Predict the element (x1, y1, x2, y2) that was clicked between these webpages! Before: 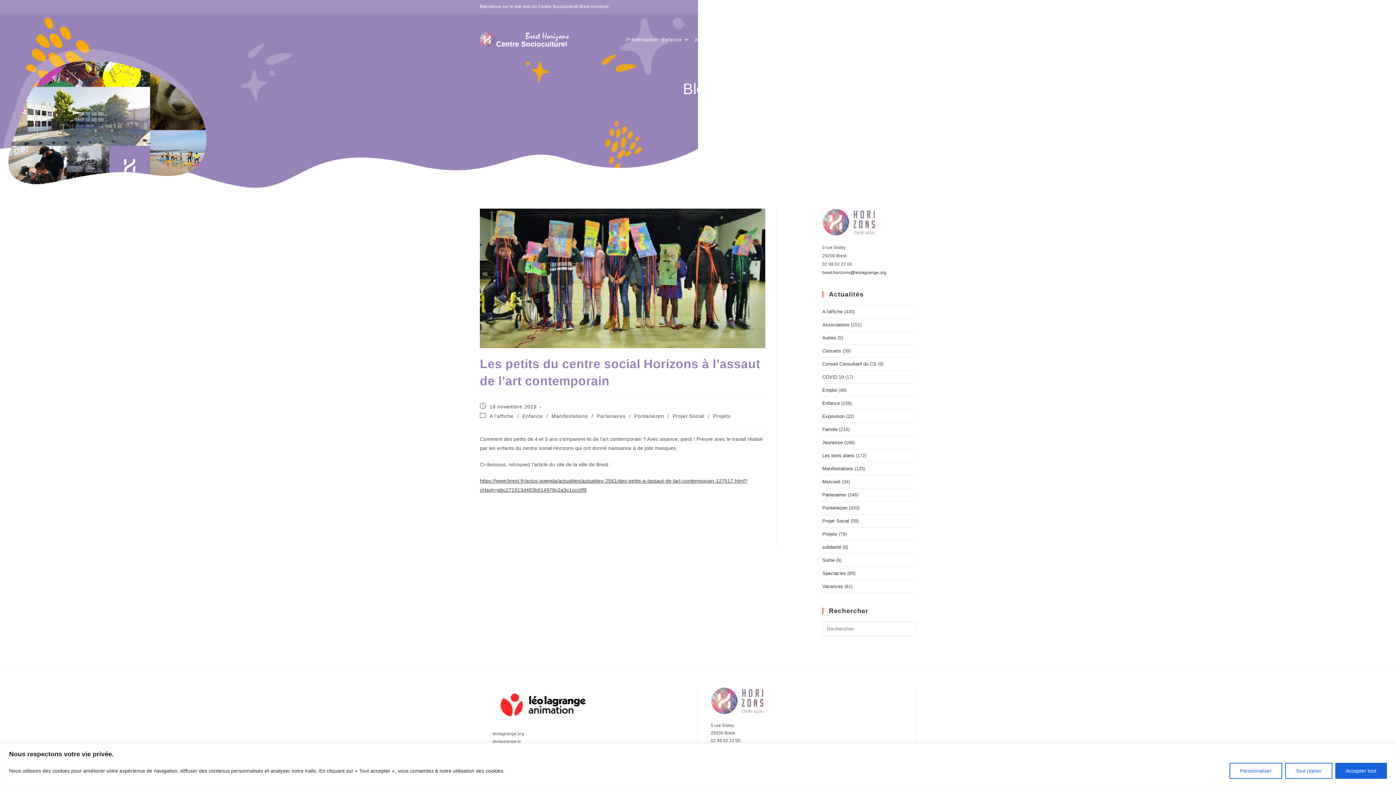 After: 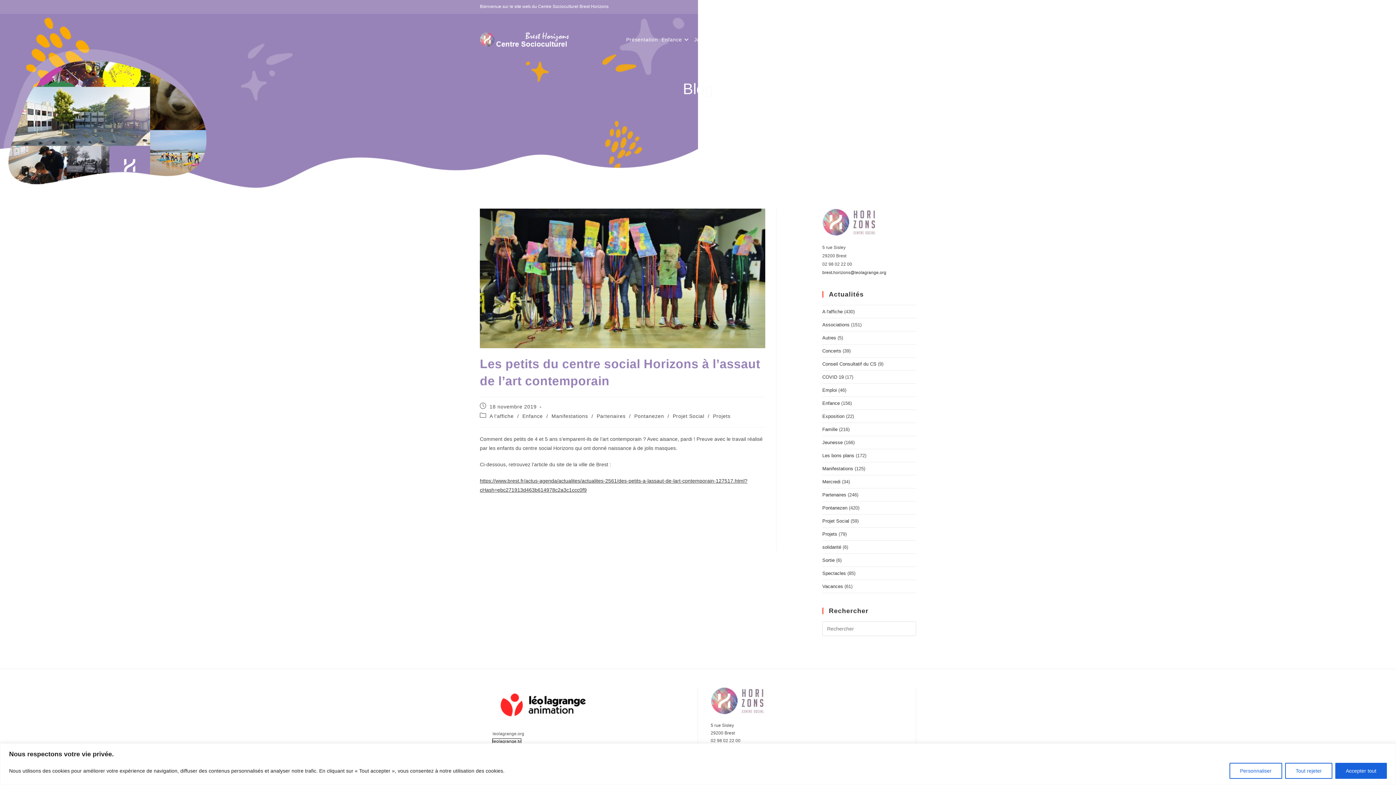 Action: label: leolagrange.tv bbox: (492, 739, 521, 744)